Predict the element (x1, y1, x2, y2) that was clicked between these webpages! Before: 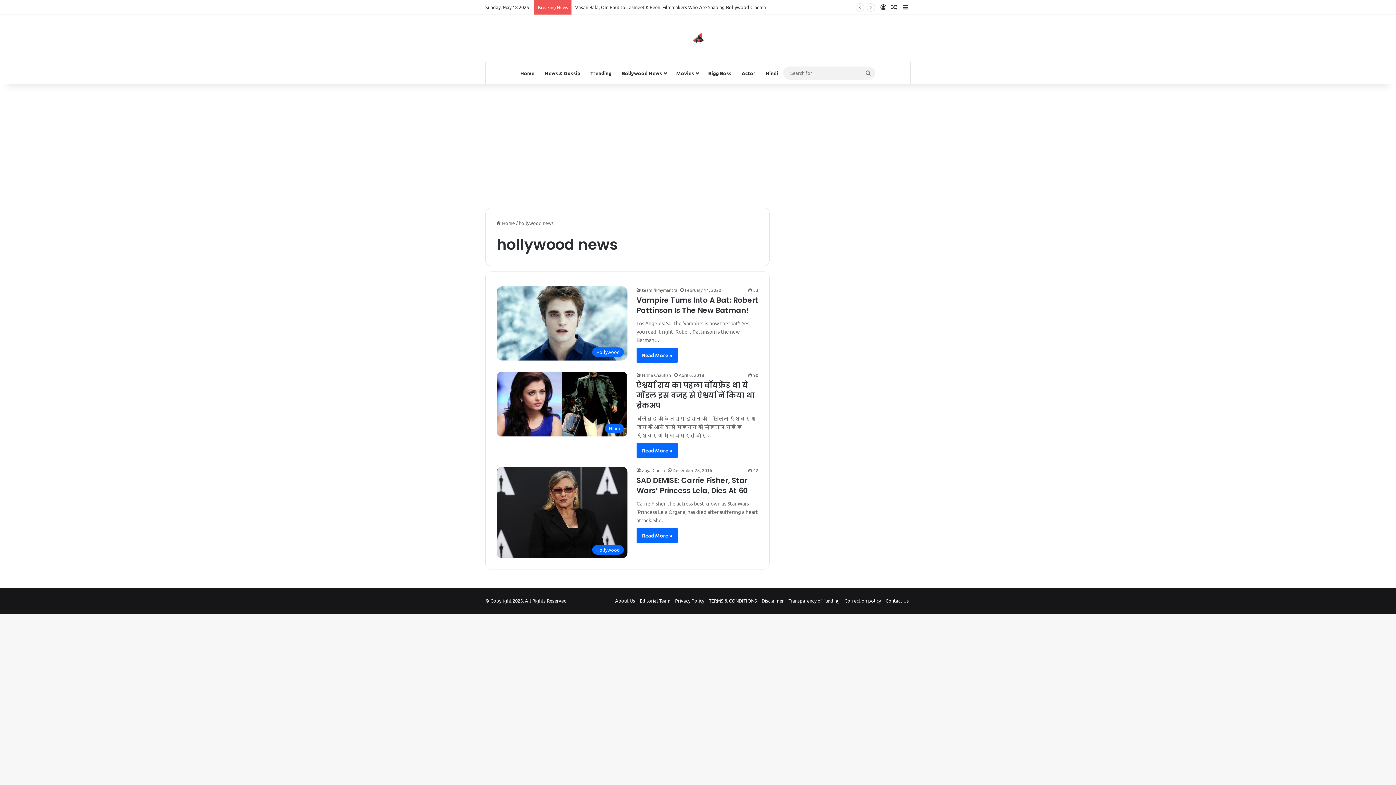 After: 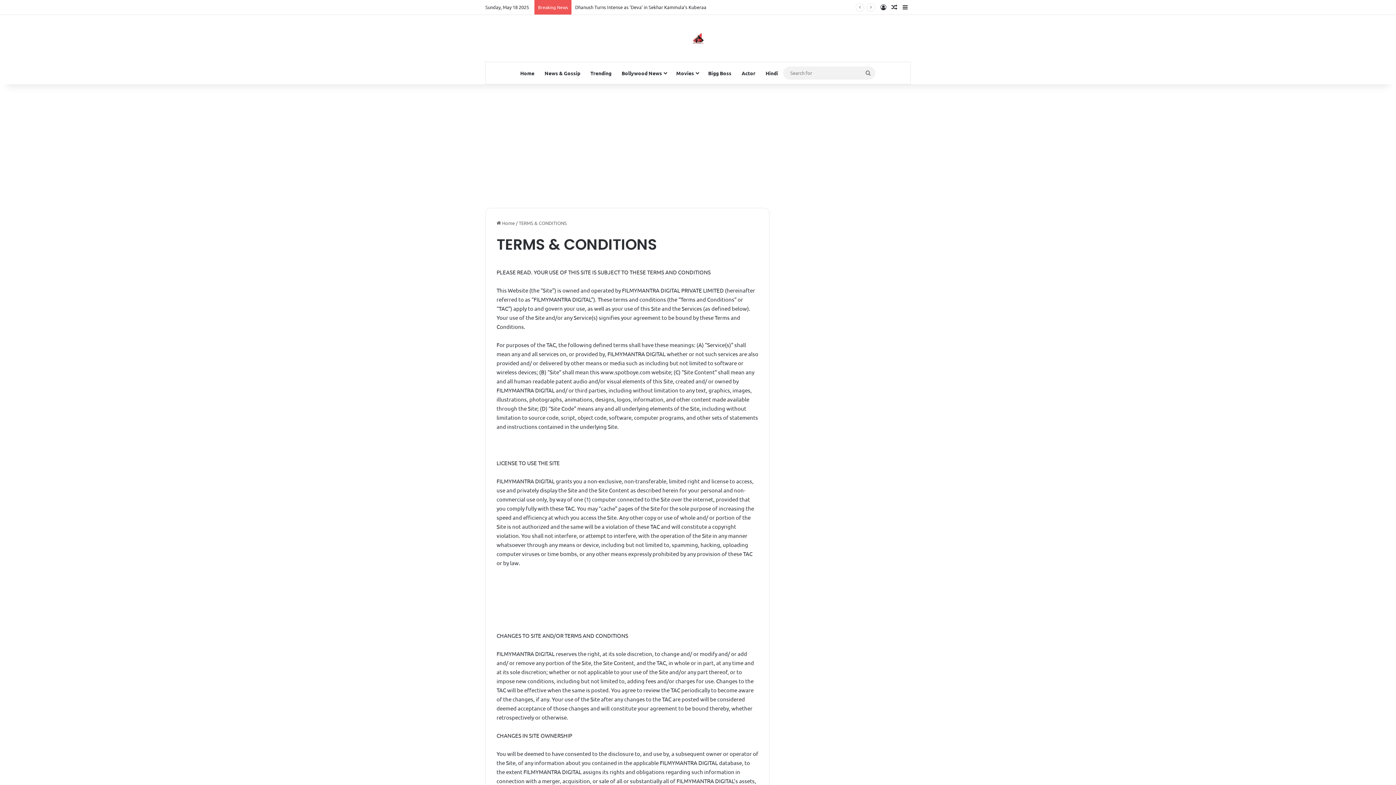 Action: bbox: (709, 597, 757, 603) label: TERMS & CONDITIONS